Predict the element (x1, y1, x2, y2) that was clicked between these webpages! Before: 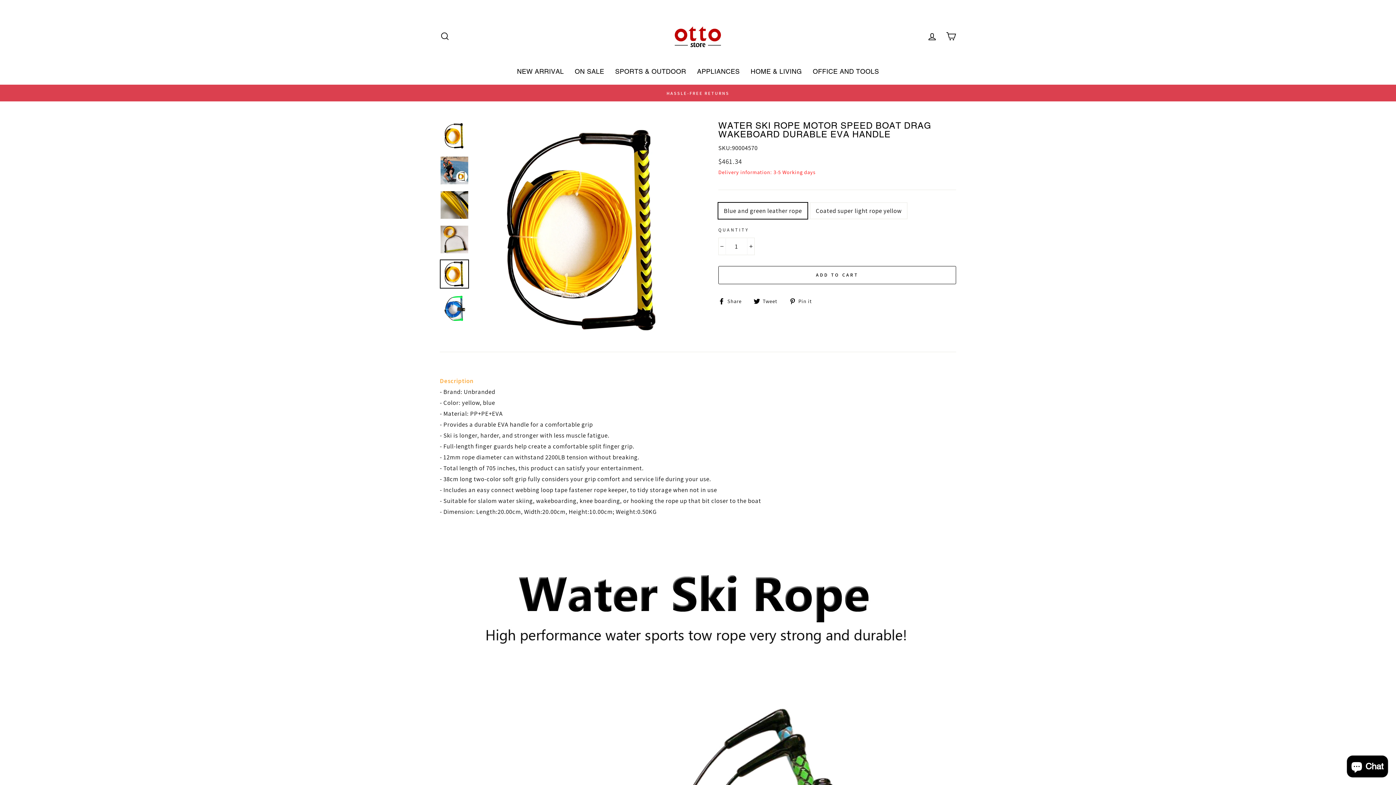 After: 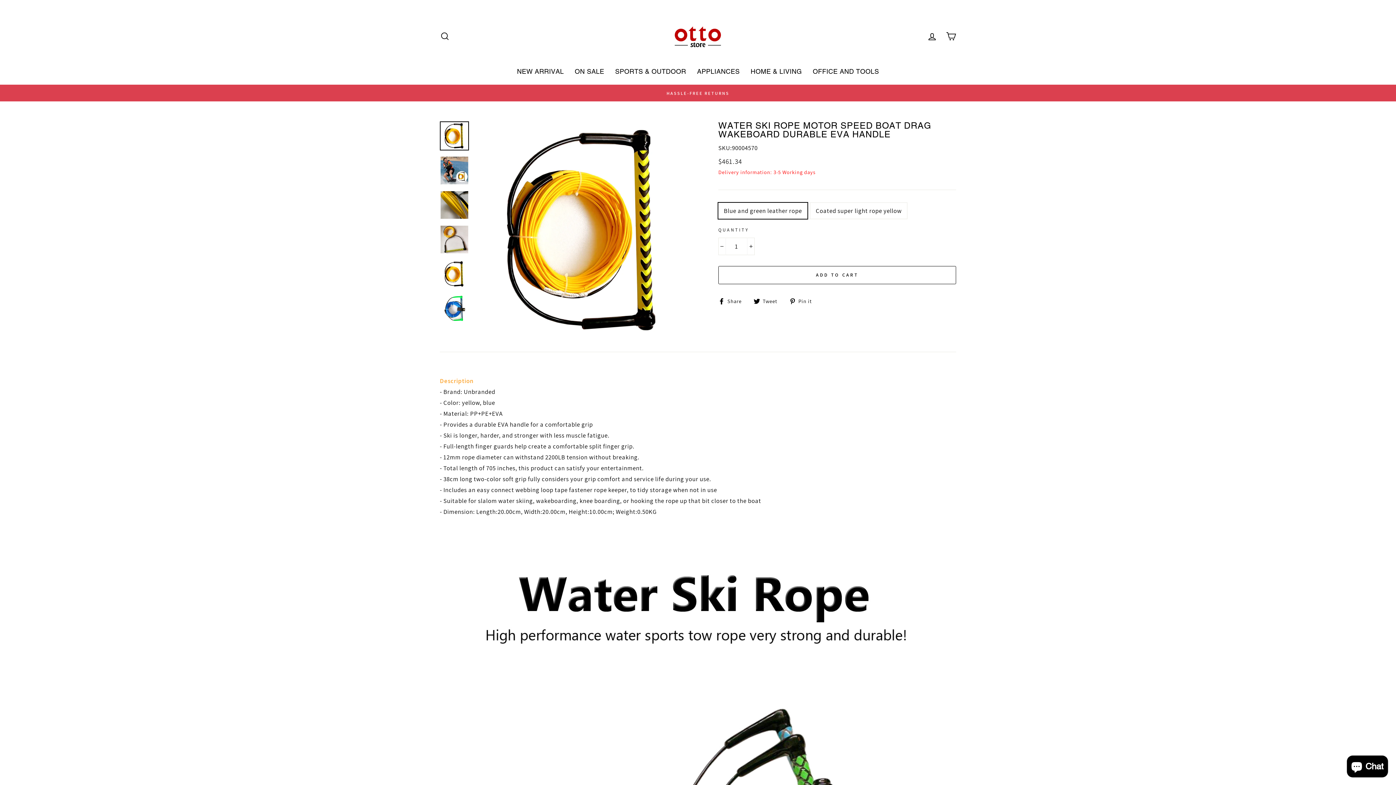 Action: bbox: (440, 122, 468, 149)